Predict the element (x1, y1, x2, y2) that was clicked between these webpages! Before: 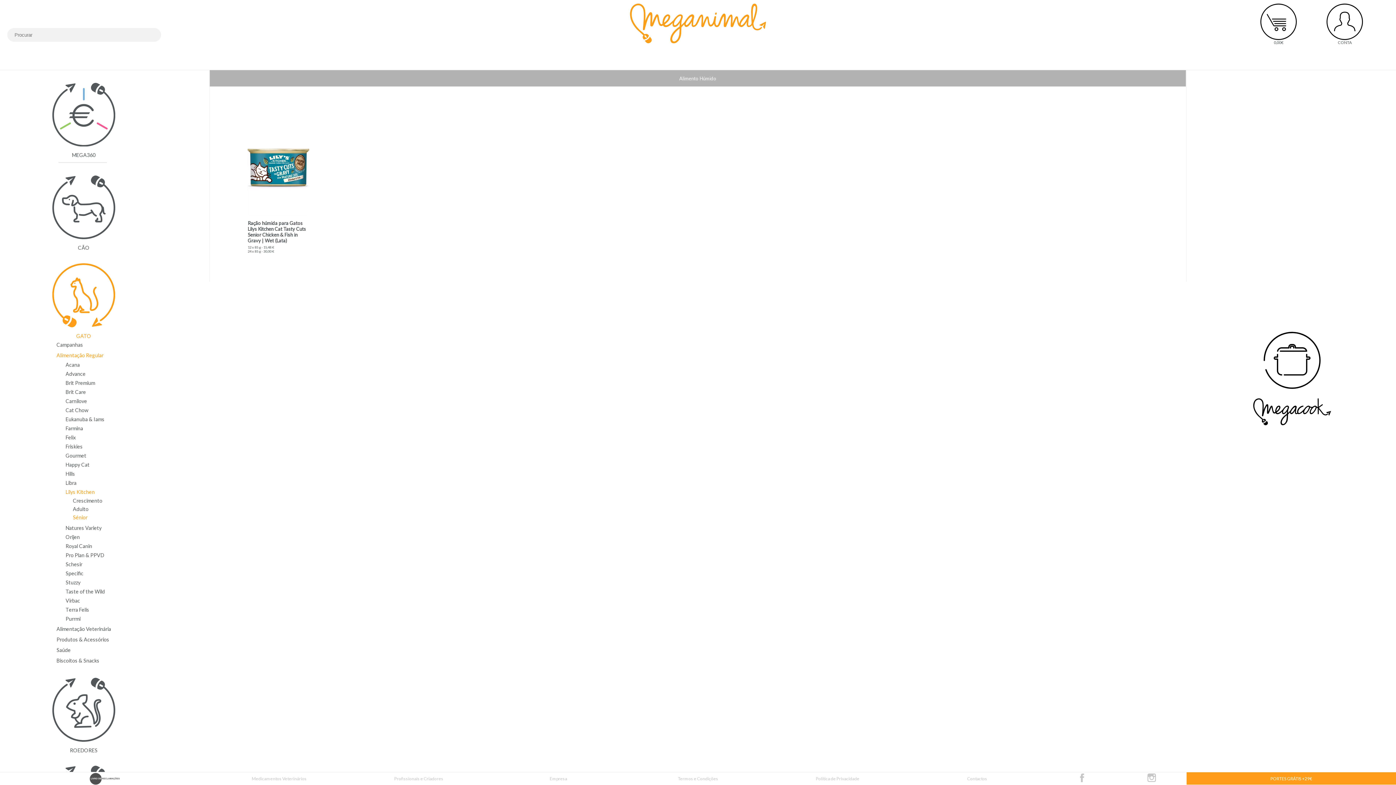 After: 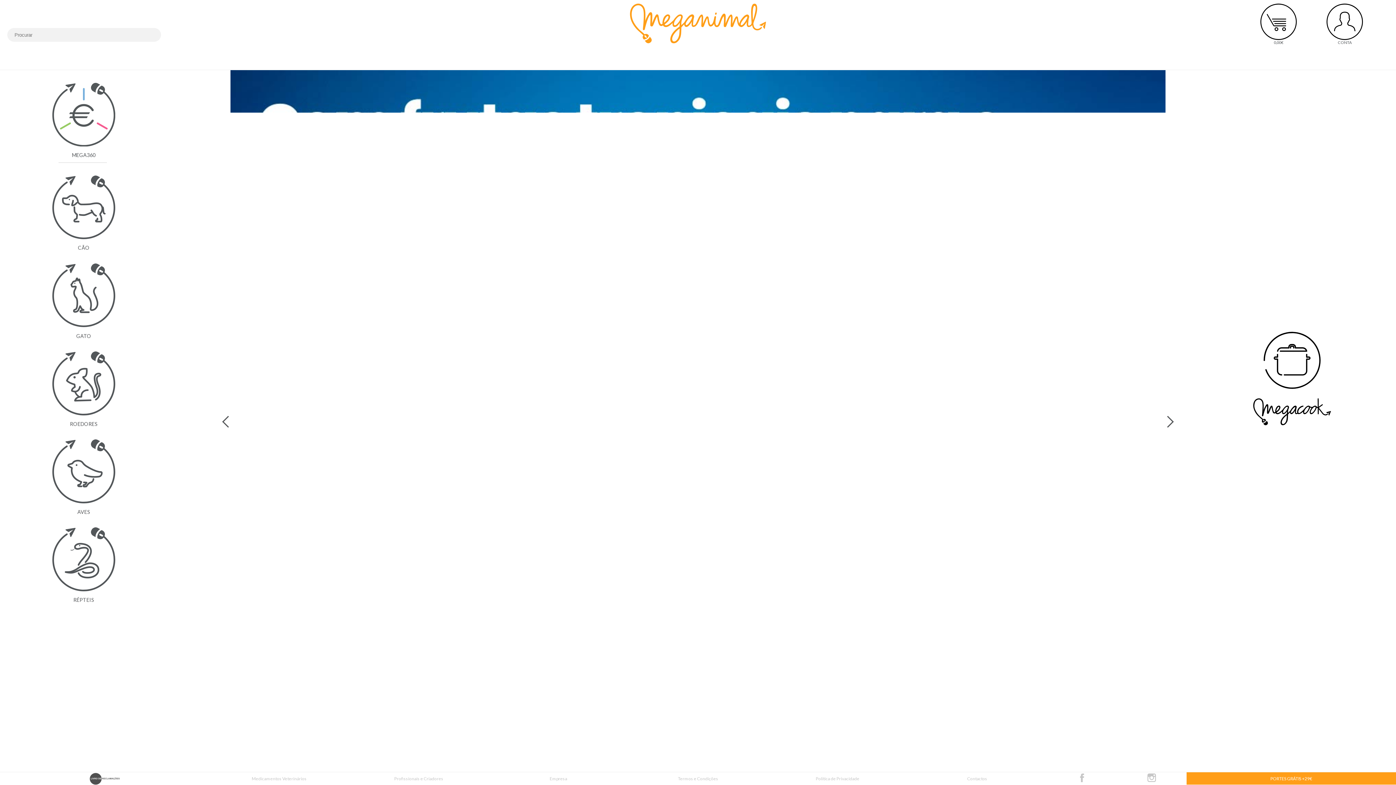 Action: bbox: (593, 3, 802, 43)